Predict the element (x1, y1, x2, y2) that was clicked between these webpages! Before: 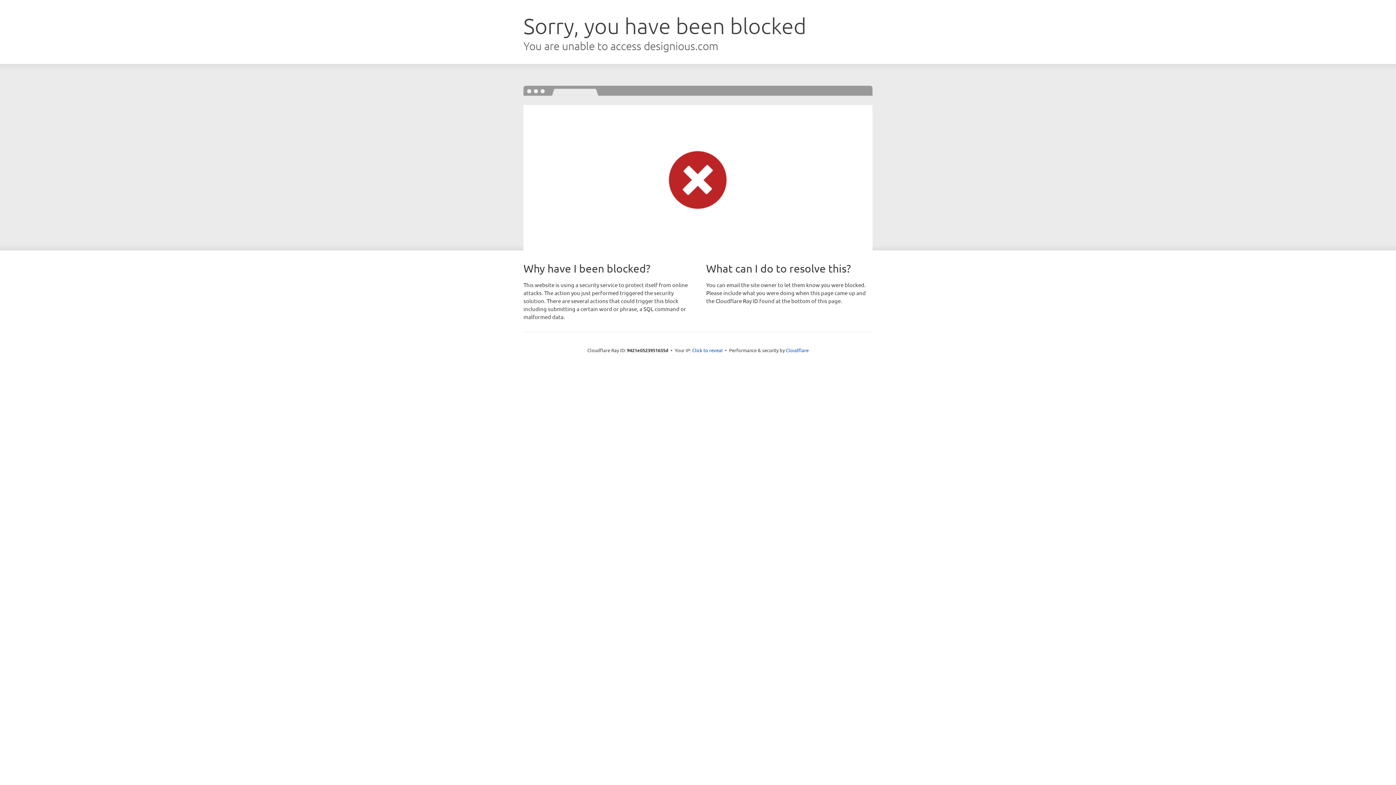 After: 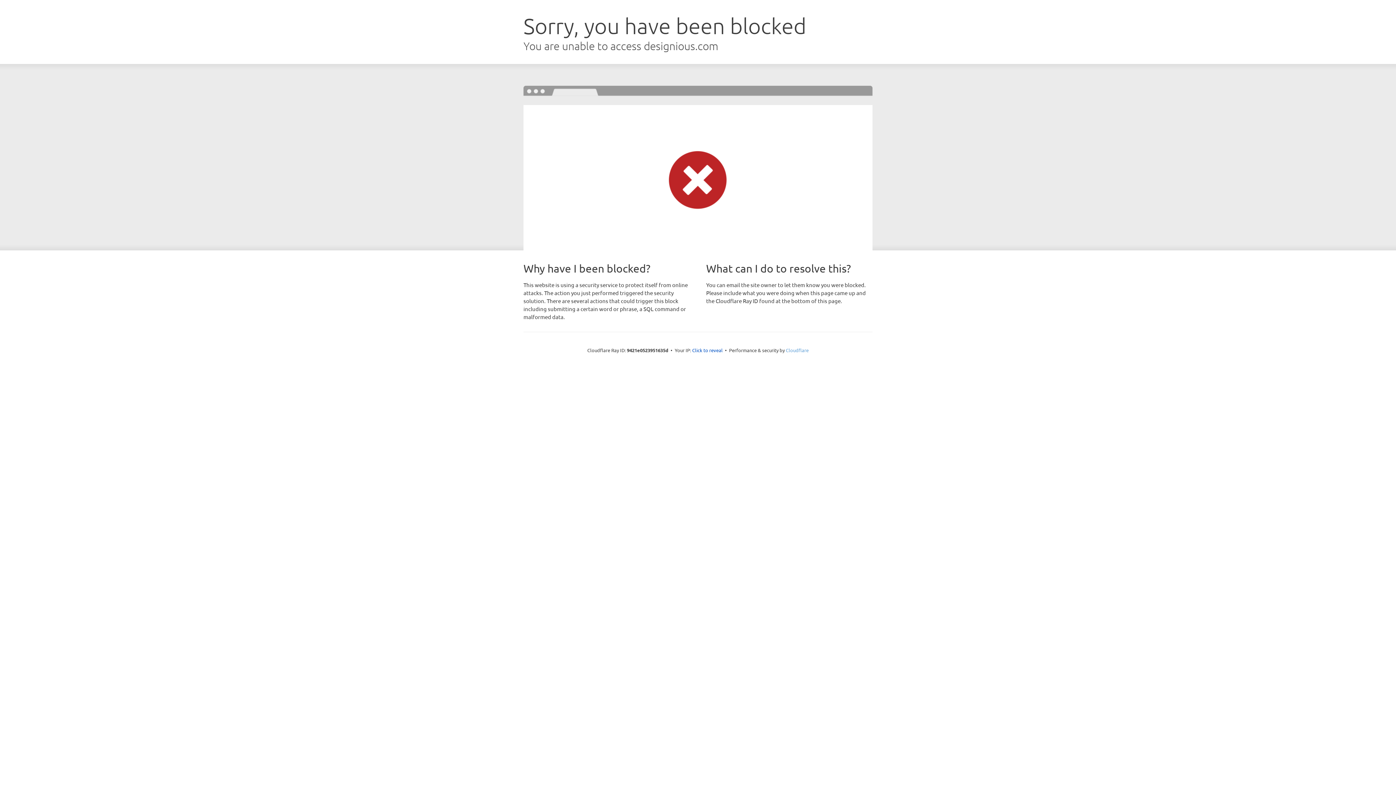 Action: label: Cloudflare bbox: (786, 347, 808, 353)